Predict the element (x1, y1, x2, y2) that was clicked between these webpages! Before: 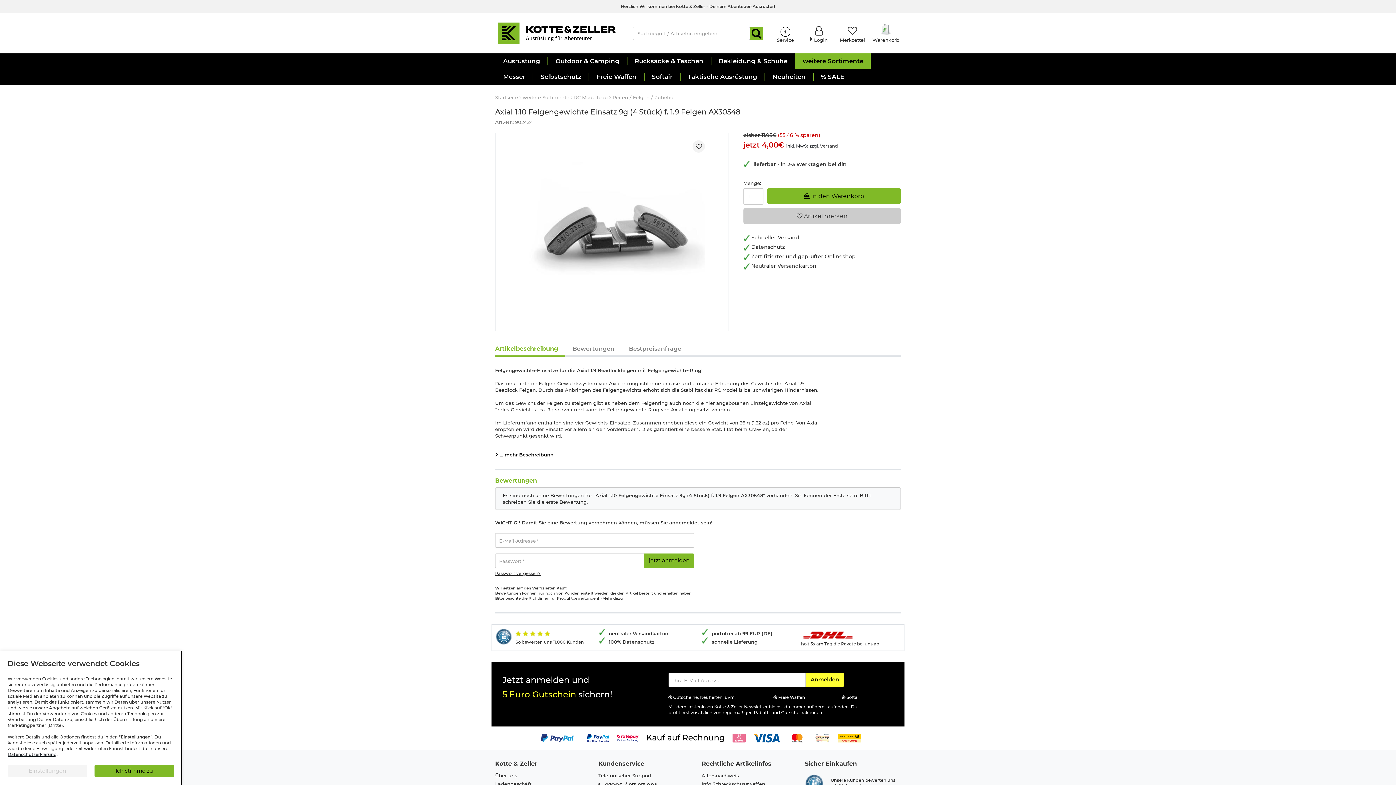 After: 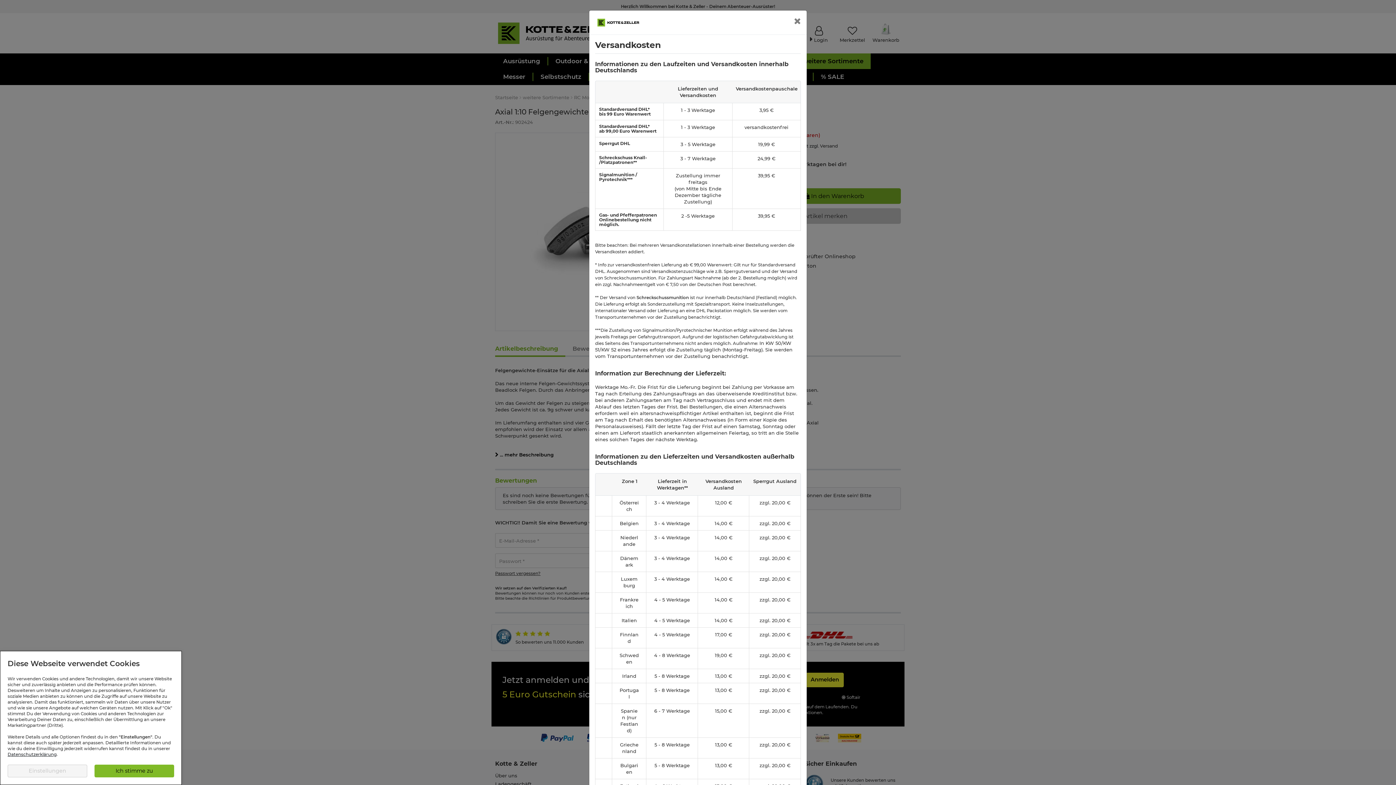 Action: bbox: (820, 143, 838, 148) label: Versand